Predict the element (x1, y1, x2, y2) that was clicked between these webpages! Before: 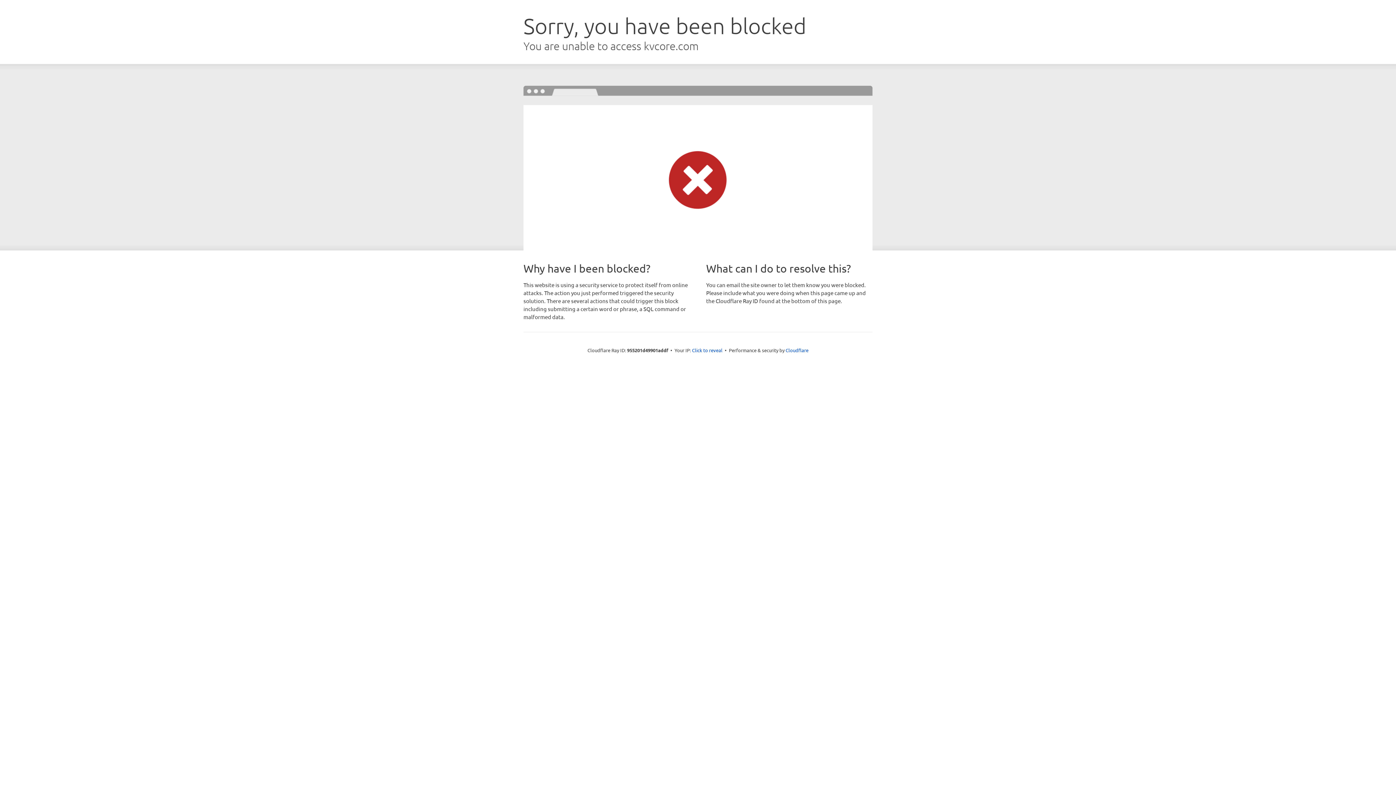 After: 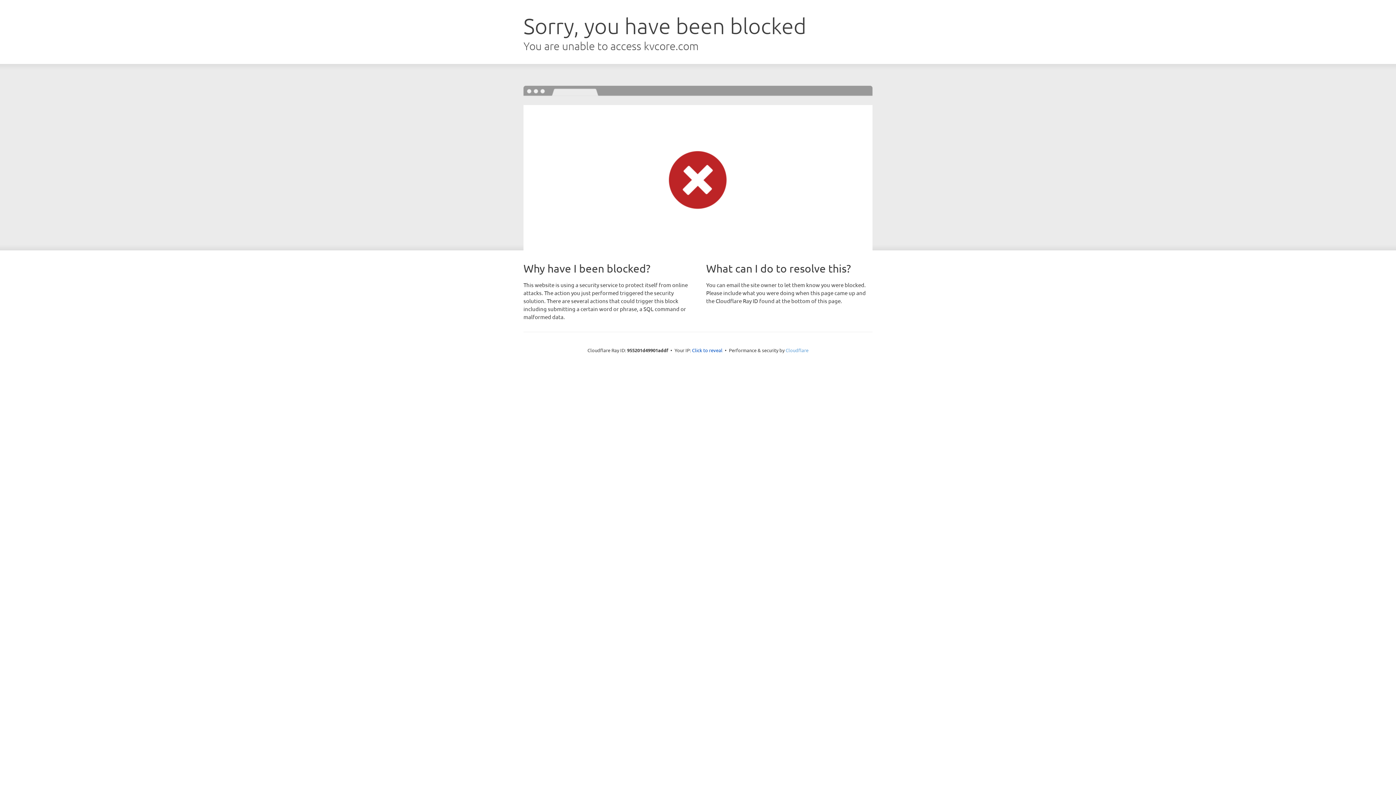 Action: bbox: (785, 347, 808, 353) label: Cloudflare